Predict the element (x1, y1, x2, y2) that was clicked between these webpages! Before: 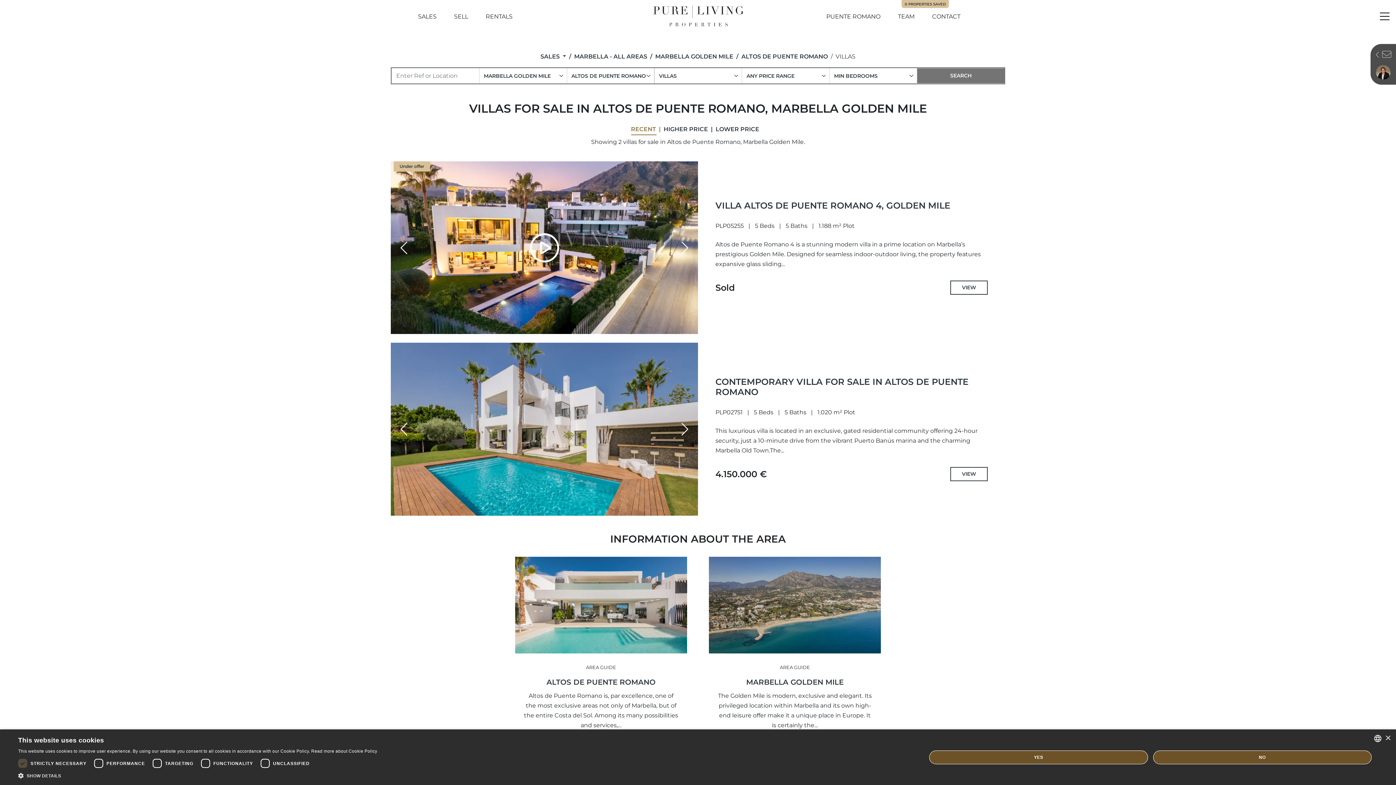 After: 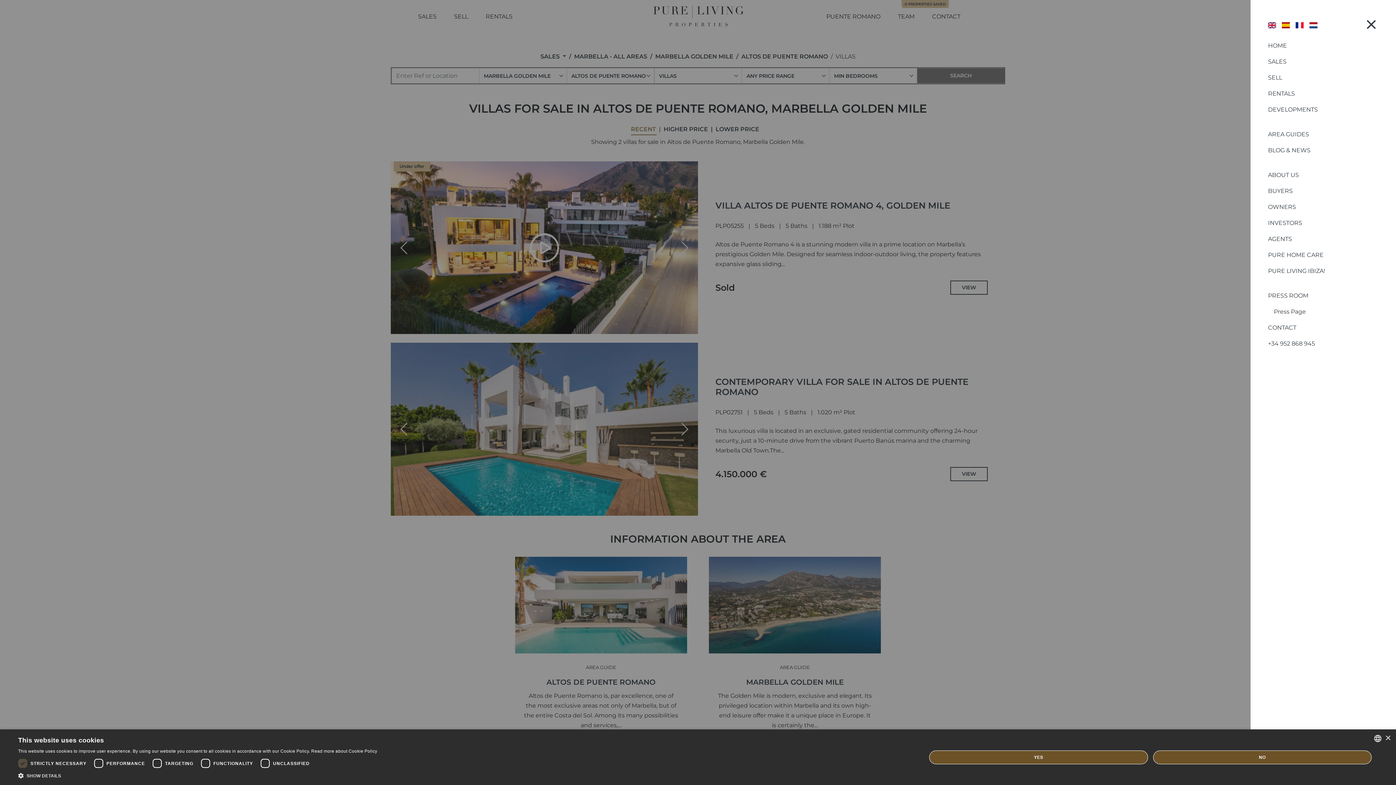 Action: label: Menu bbox: (1379, 10, 1390, 21)